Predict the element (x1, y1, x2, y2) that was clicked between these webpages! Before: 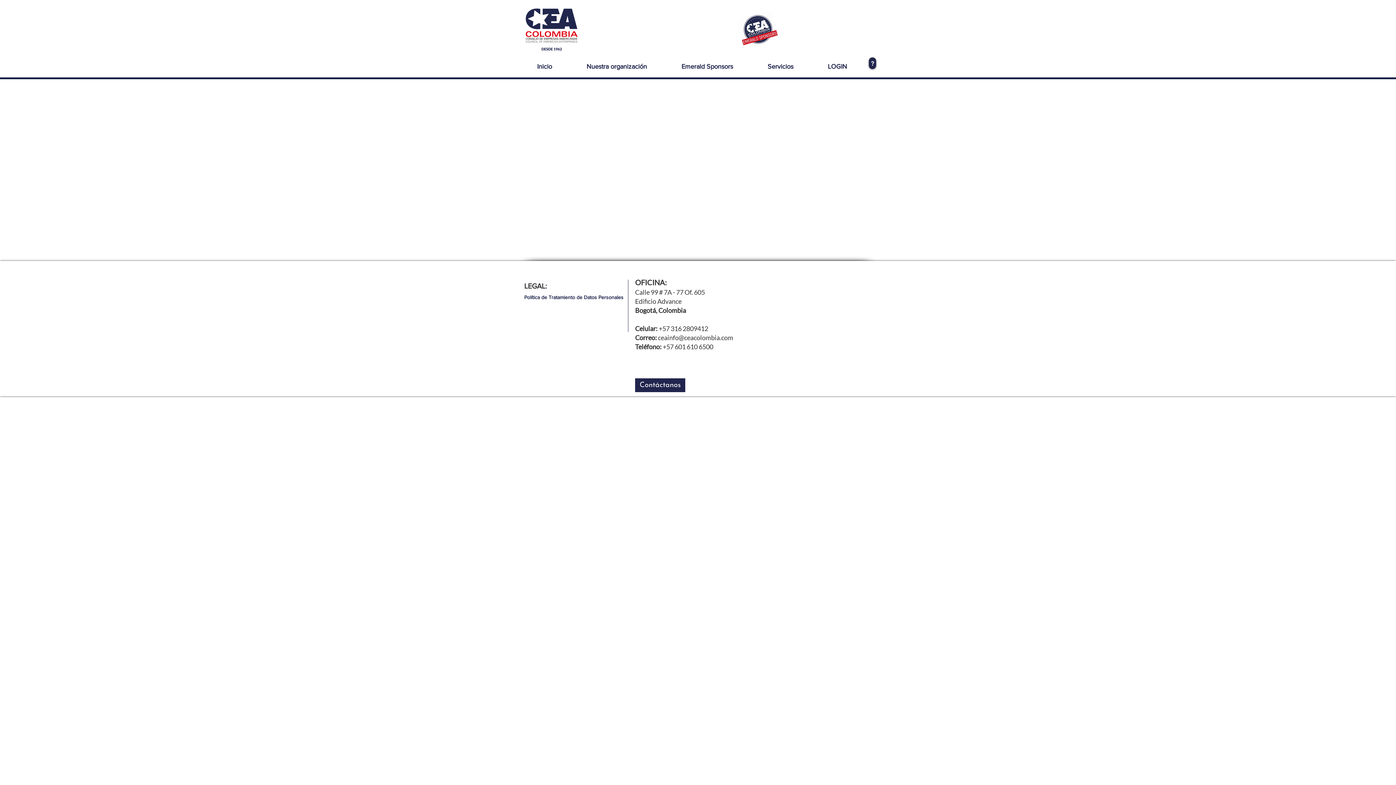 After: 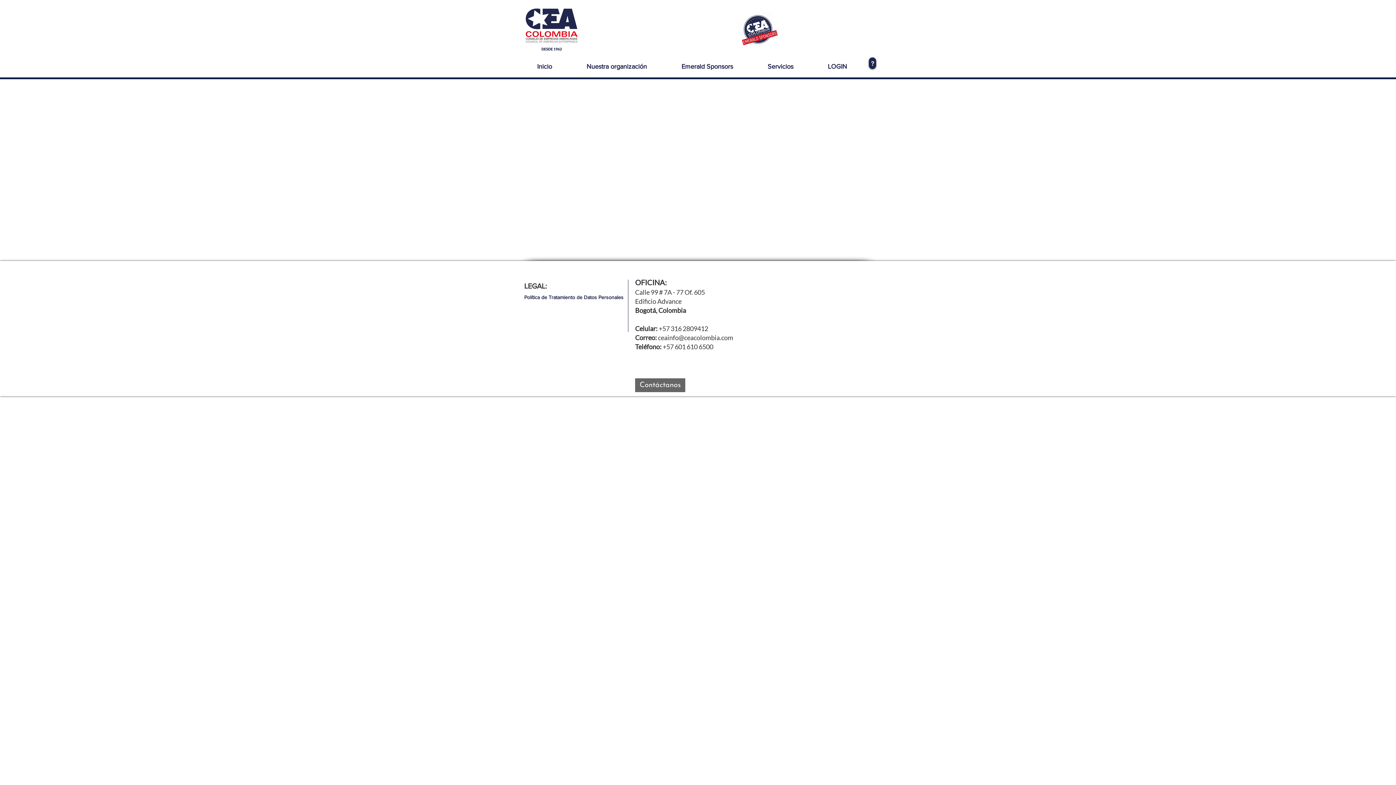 Action: bbox: (635, 378, 685, 392) label:  Contáctanos